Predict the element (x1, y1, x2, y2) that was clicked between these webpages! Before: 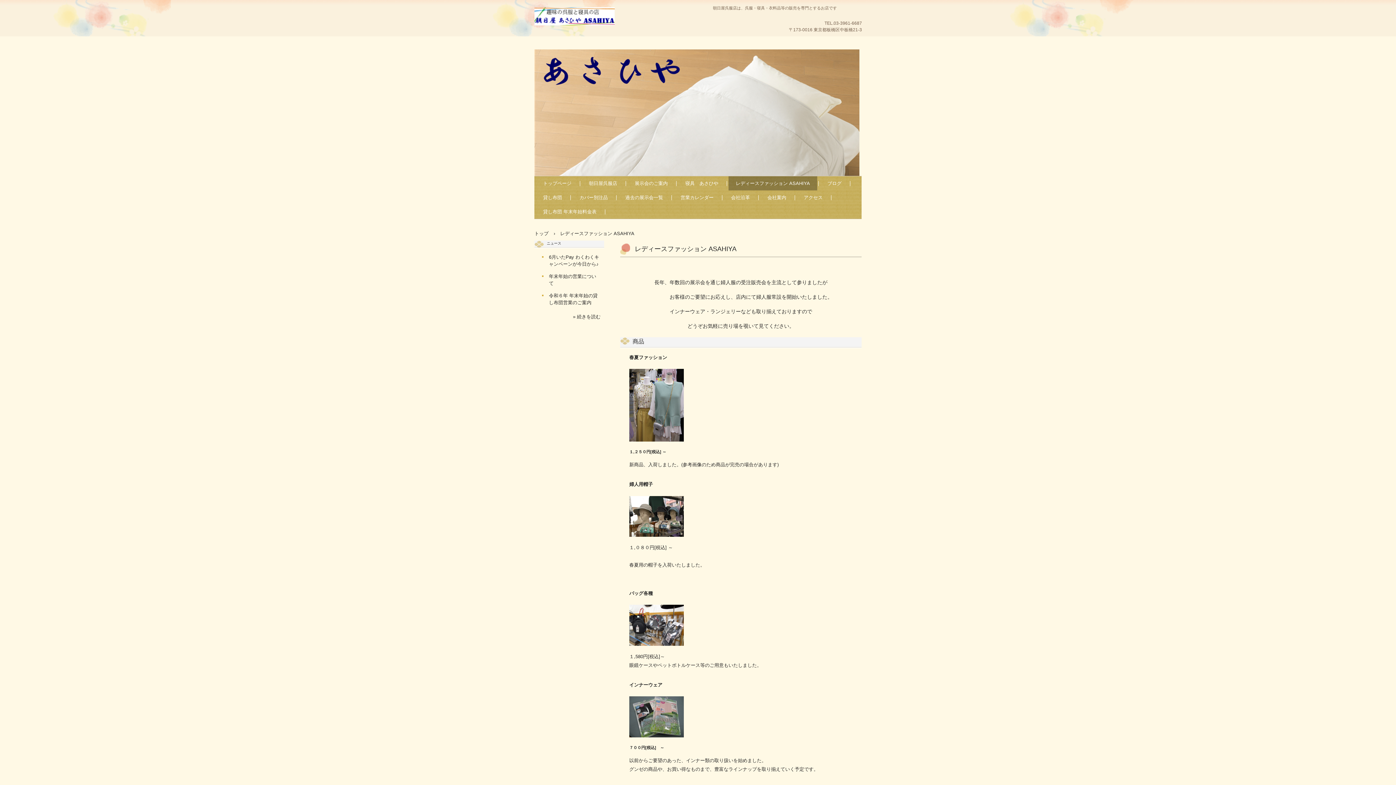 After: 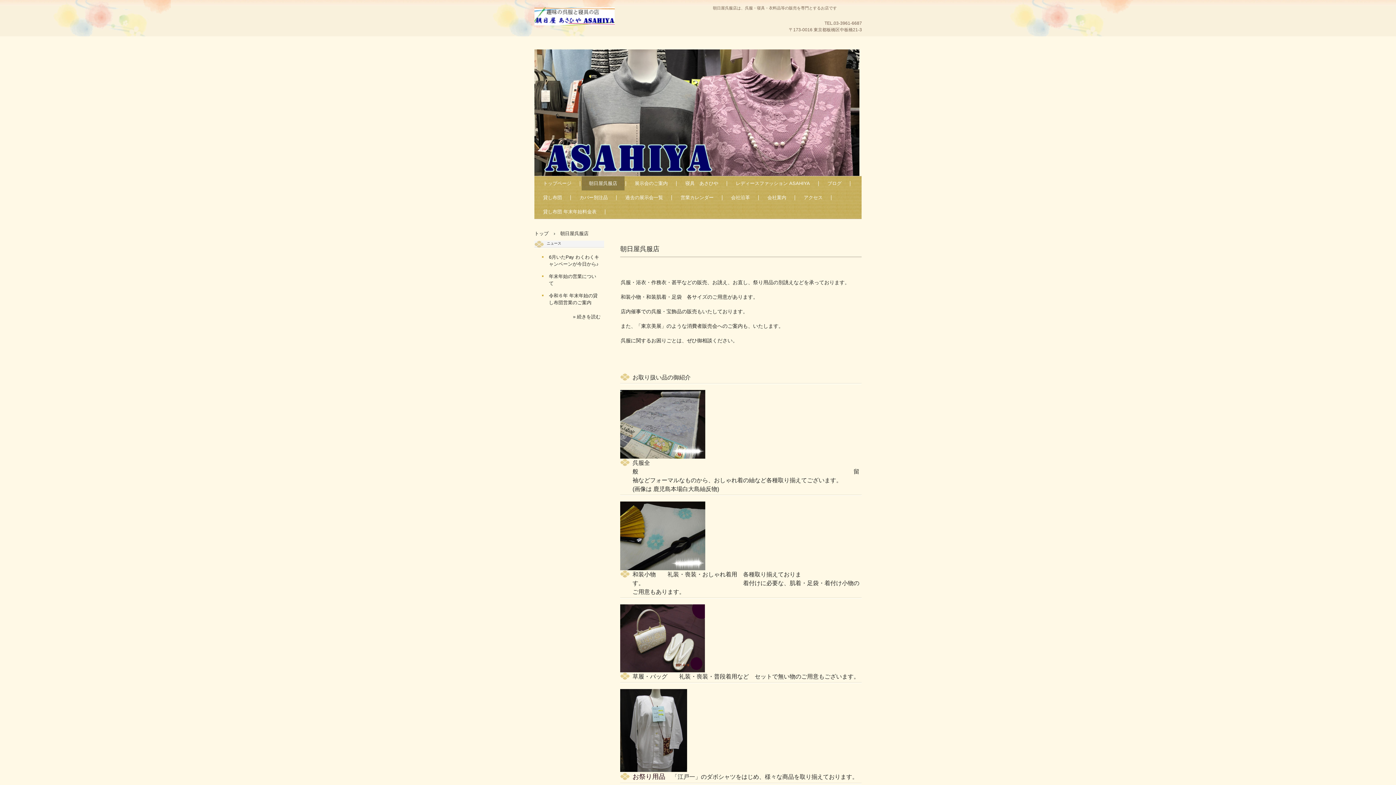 Action: bbox: (581, 176, 624, 190) label: 朝日屋呉服店